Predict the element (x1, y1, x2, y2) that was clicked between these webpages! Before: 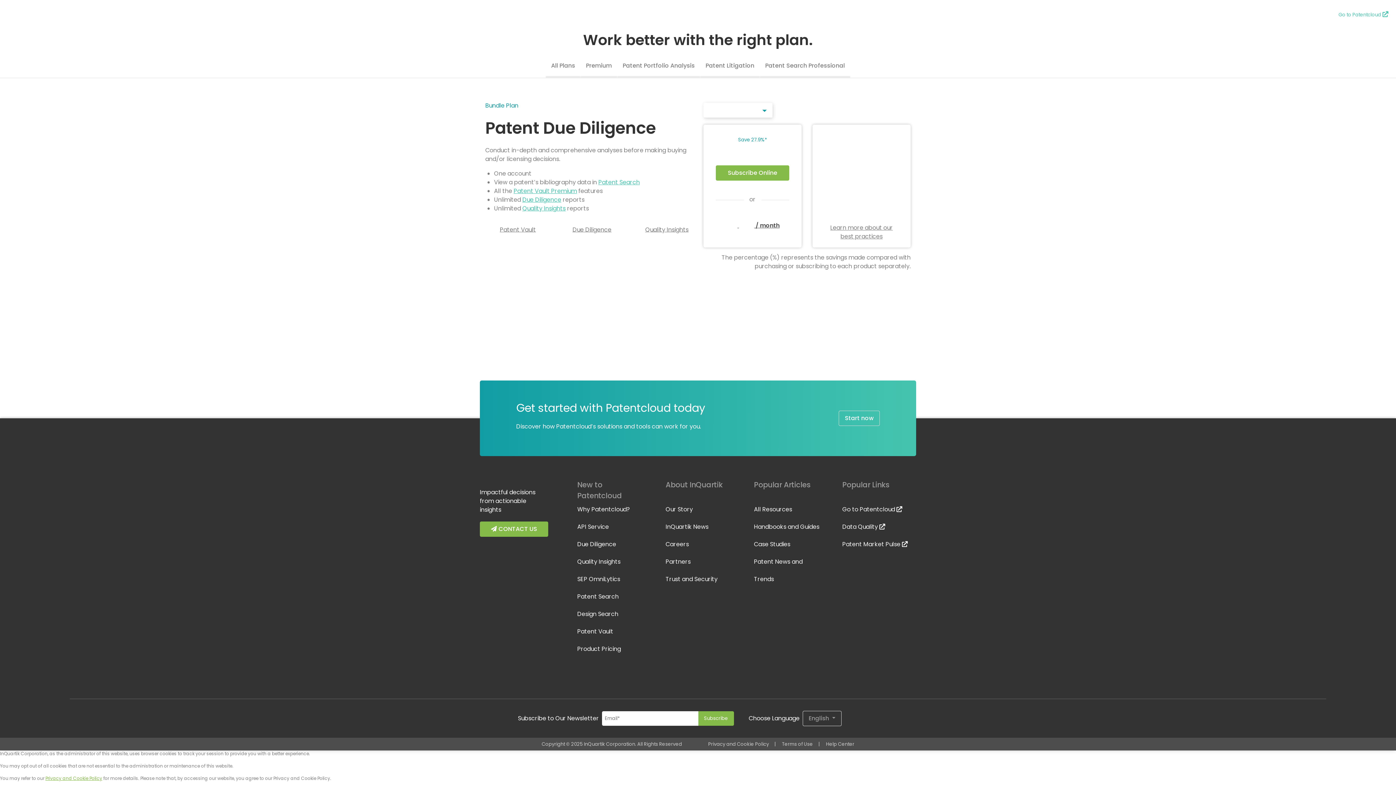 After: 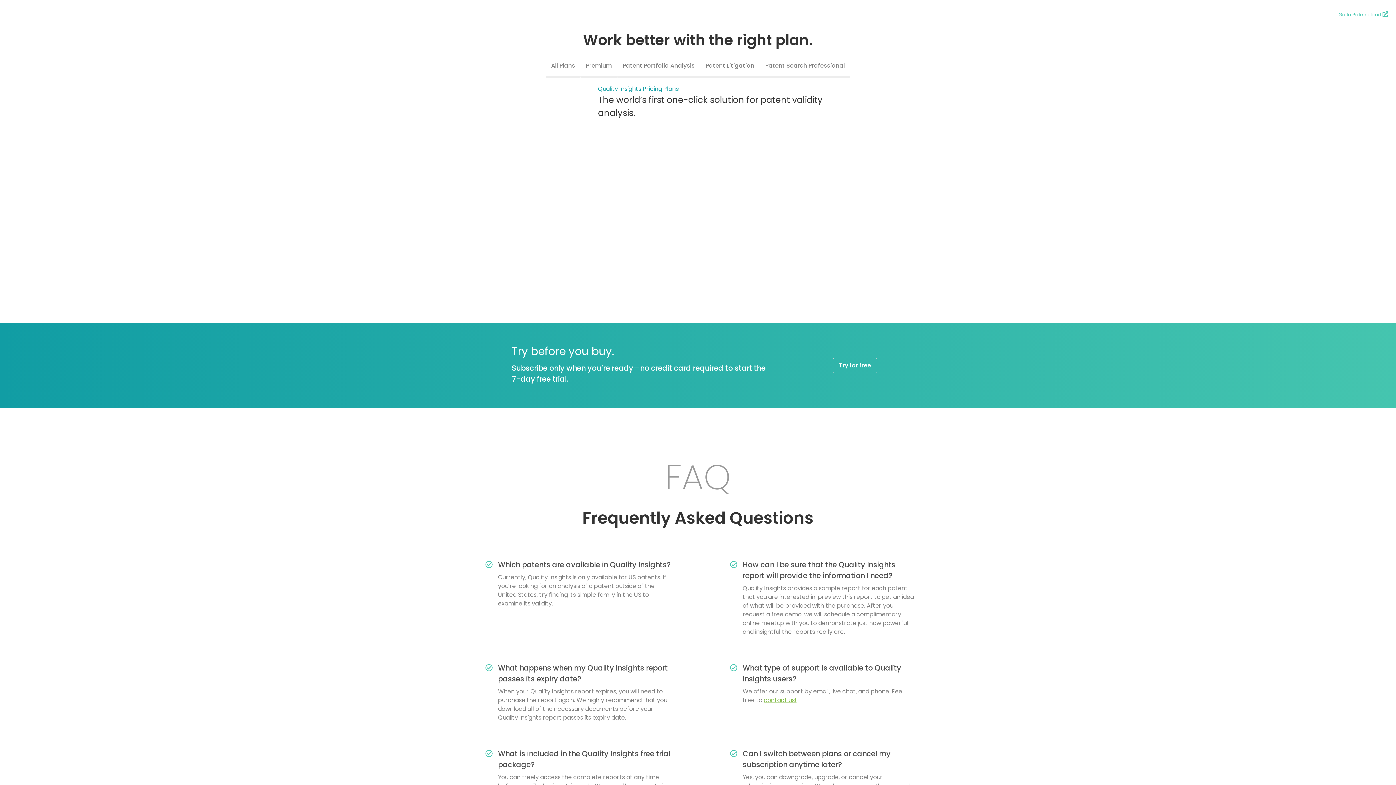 Action: bbox: (522, 204, 565, 212) label: Quality Insights